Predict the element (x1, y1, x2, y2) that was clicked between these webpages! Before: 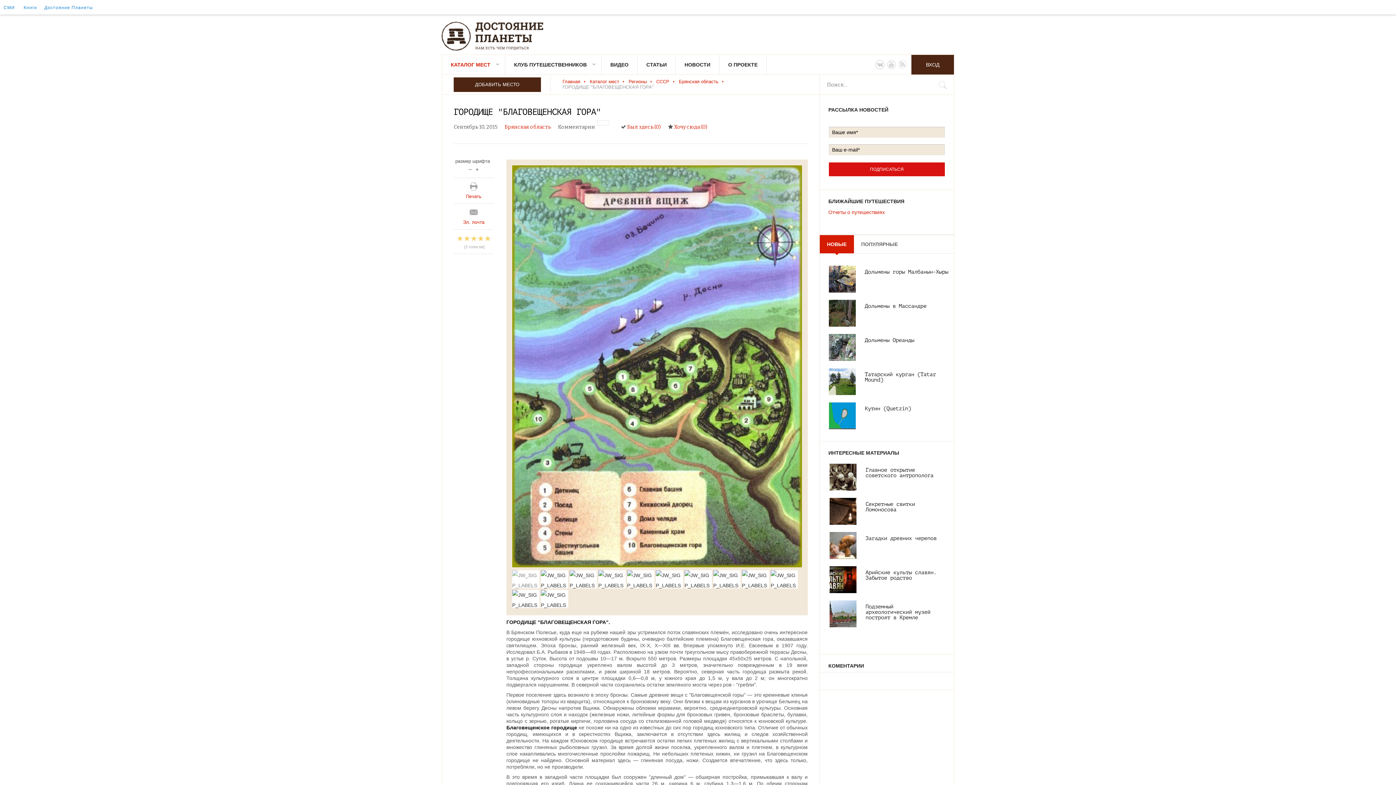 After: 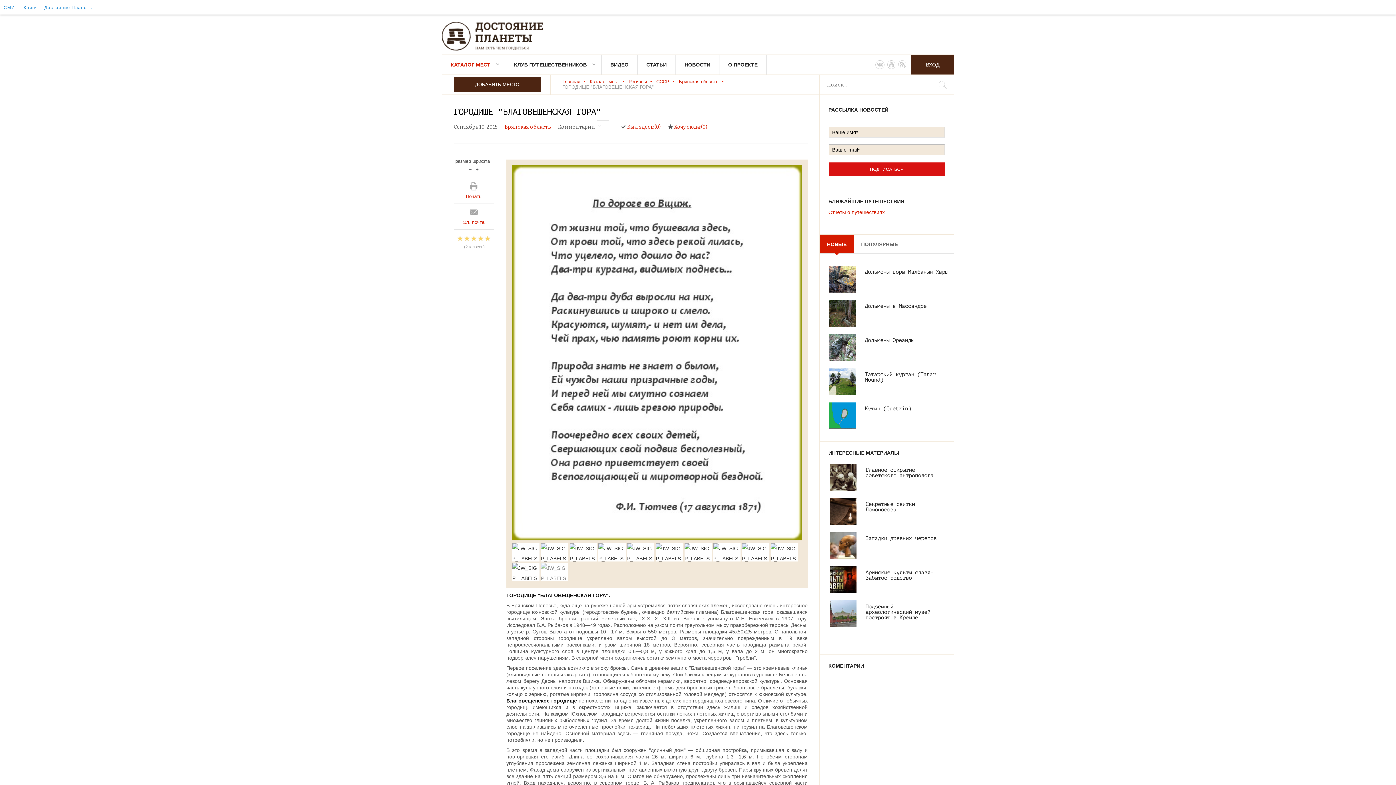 Action: bbox: (541, 632, 568, 650)